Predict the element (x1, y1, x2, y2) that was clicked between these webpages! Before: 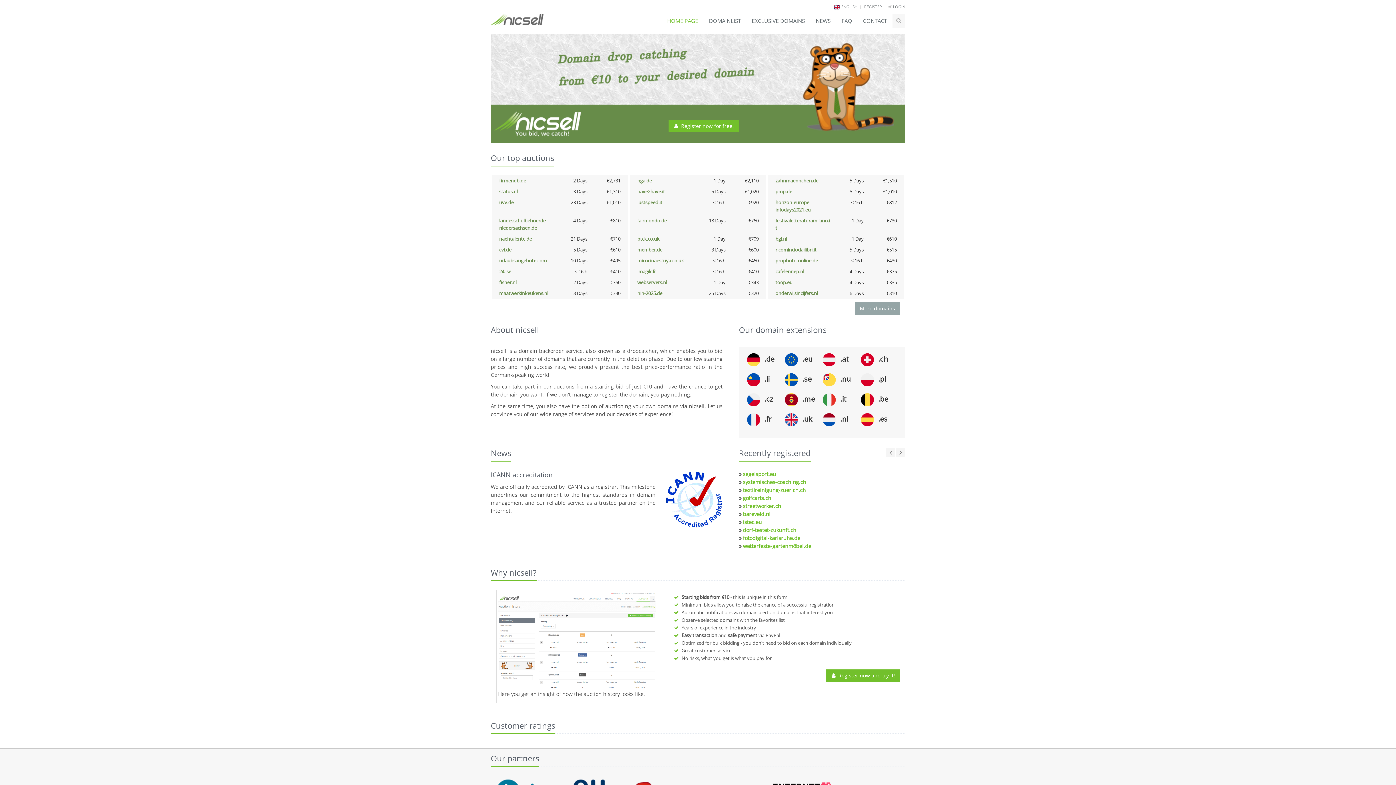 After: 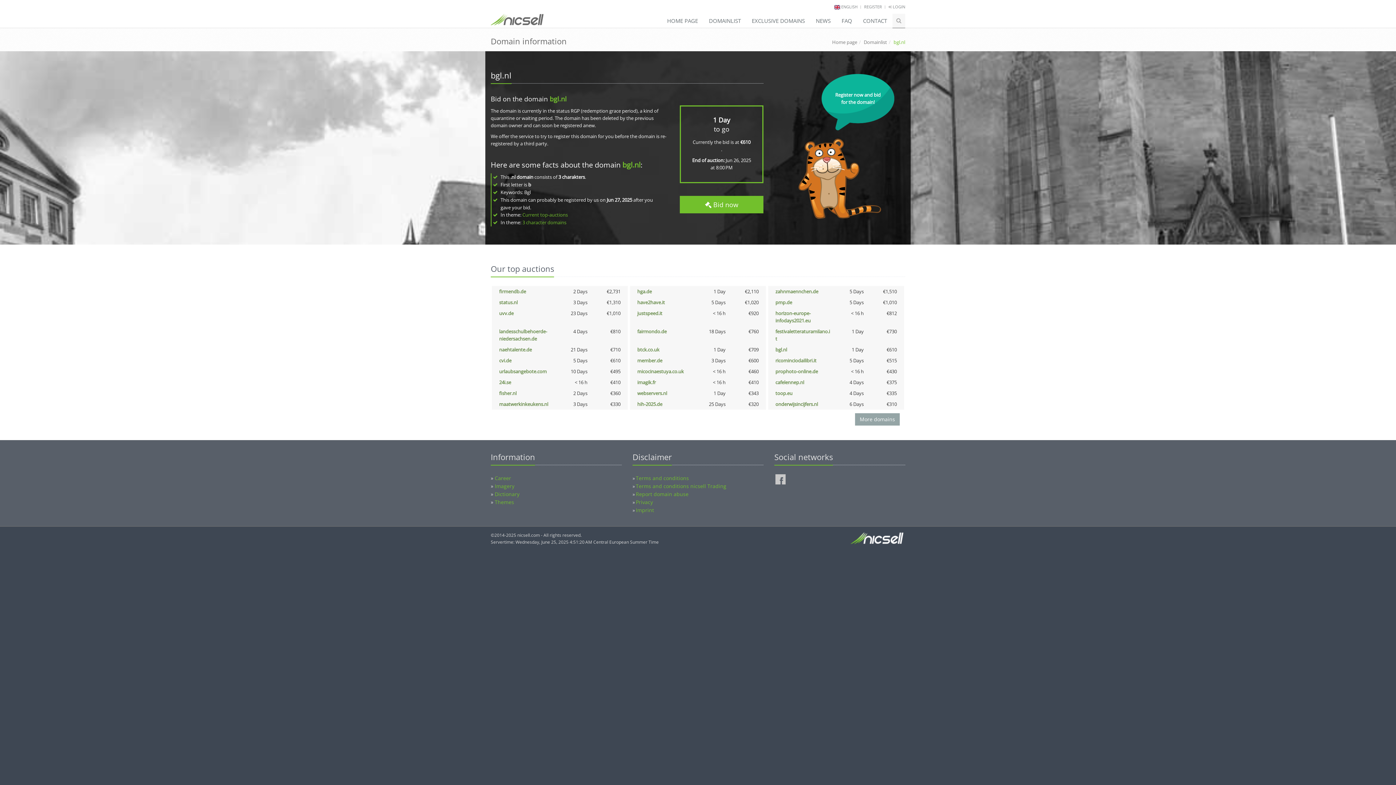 Action: label: bgl.nl bbox: (775, 235, 787, 242)